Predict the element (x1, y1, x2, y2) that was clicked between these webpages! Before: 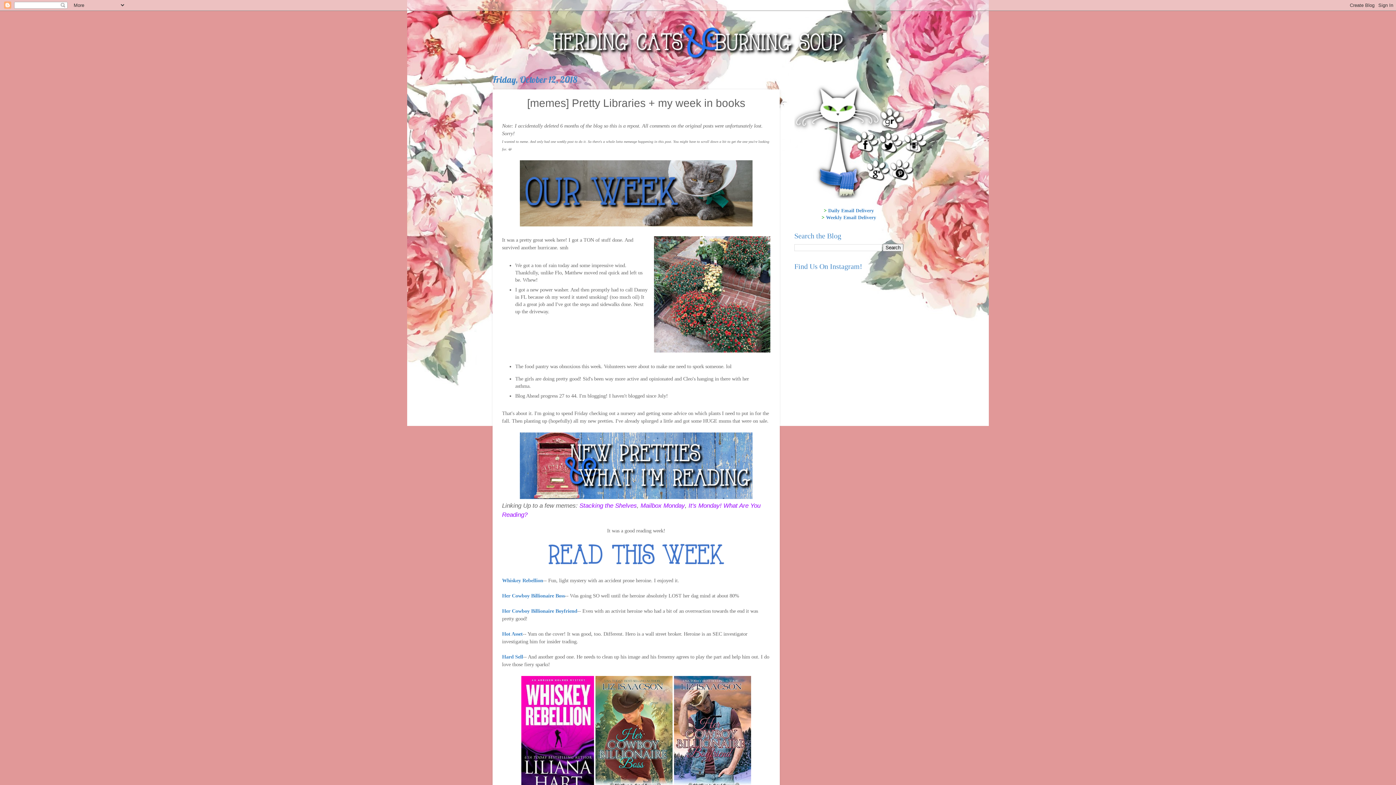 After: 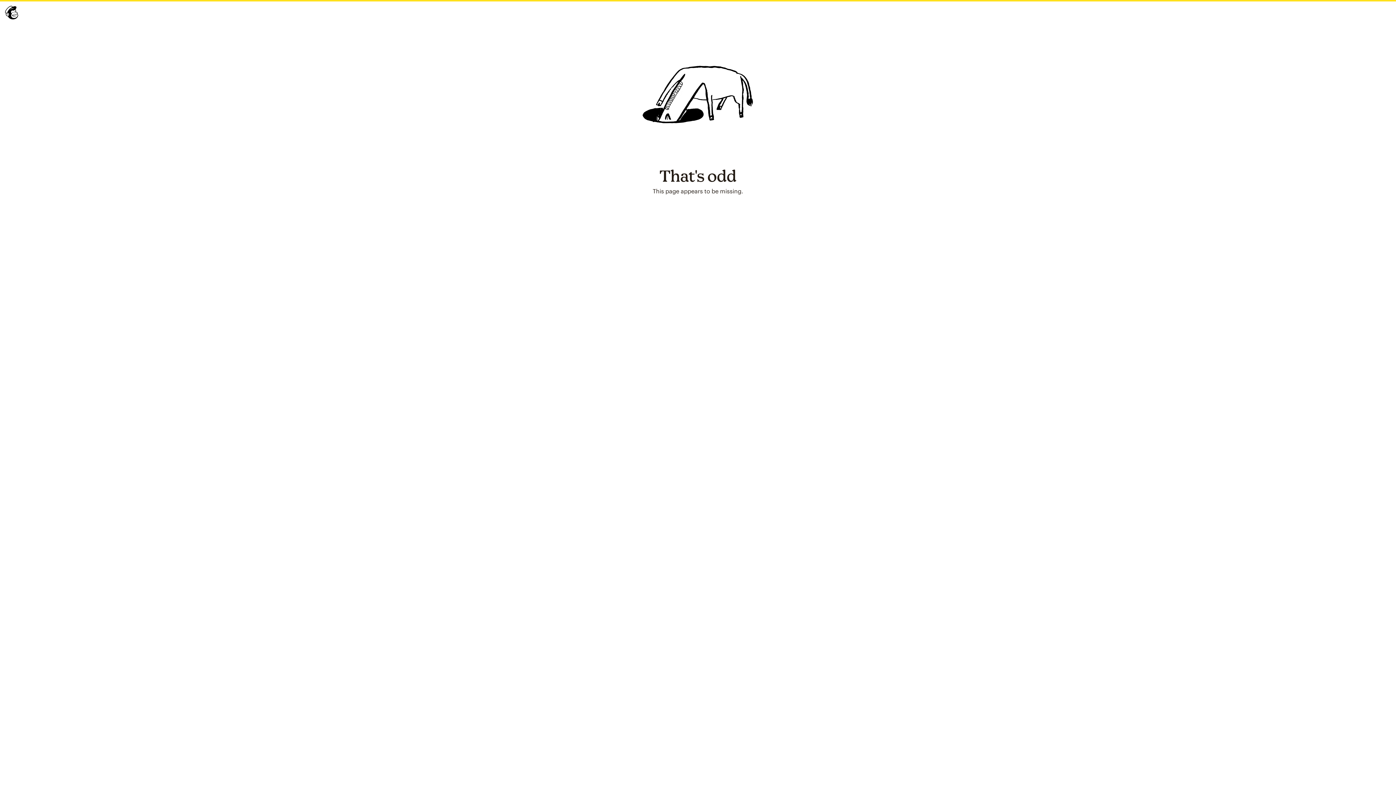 Action: bbox: (828, 208, 874, 213) label: Daily Email Delivery